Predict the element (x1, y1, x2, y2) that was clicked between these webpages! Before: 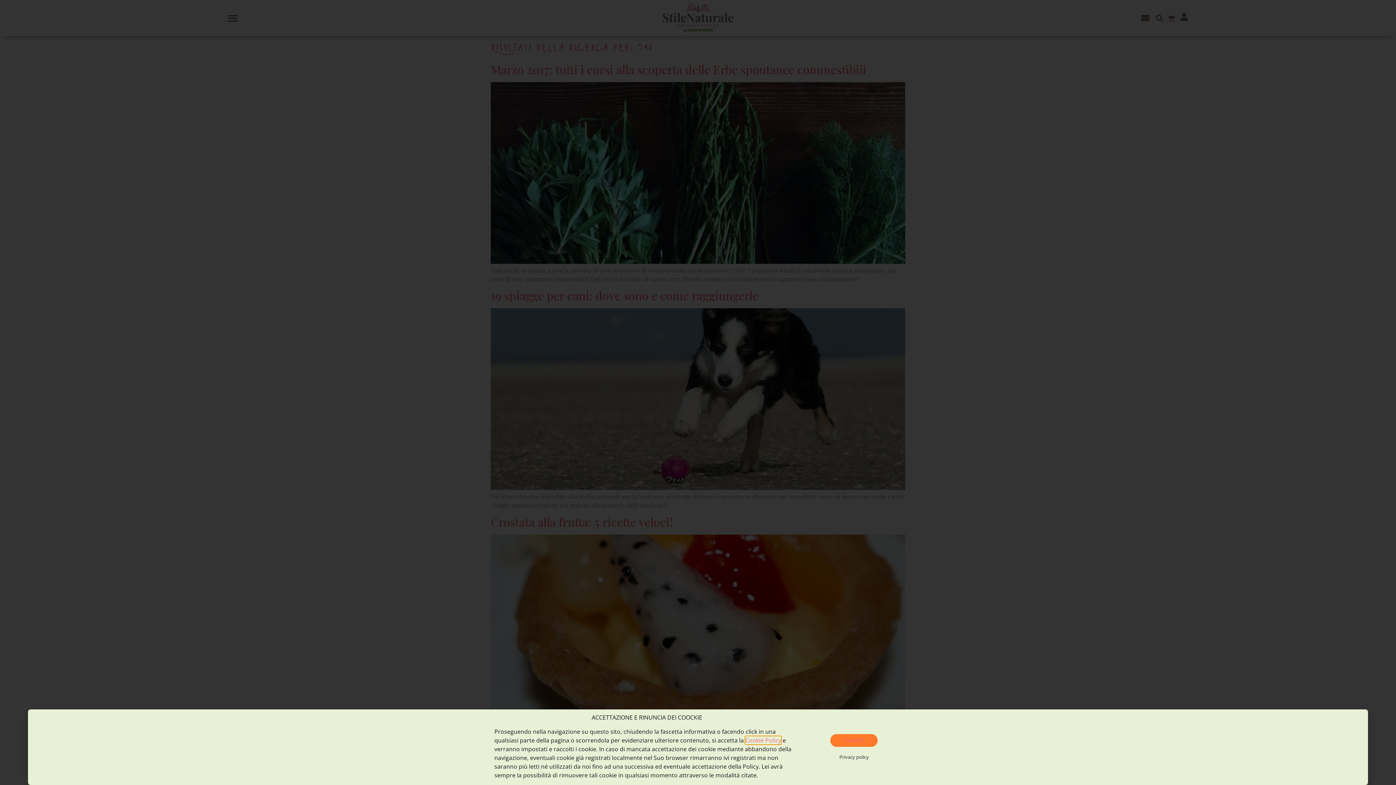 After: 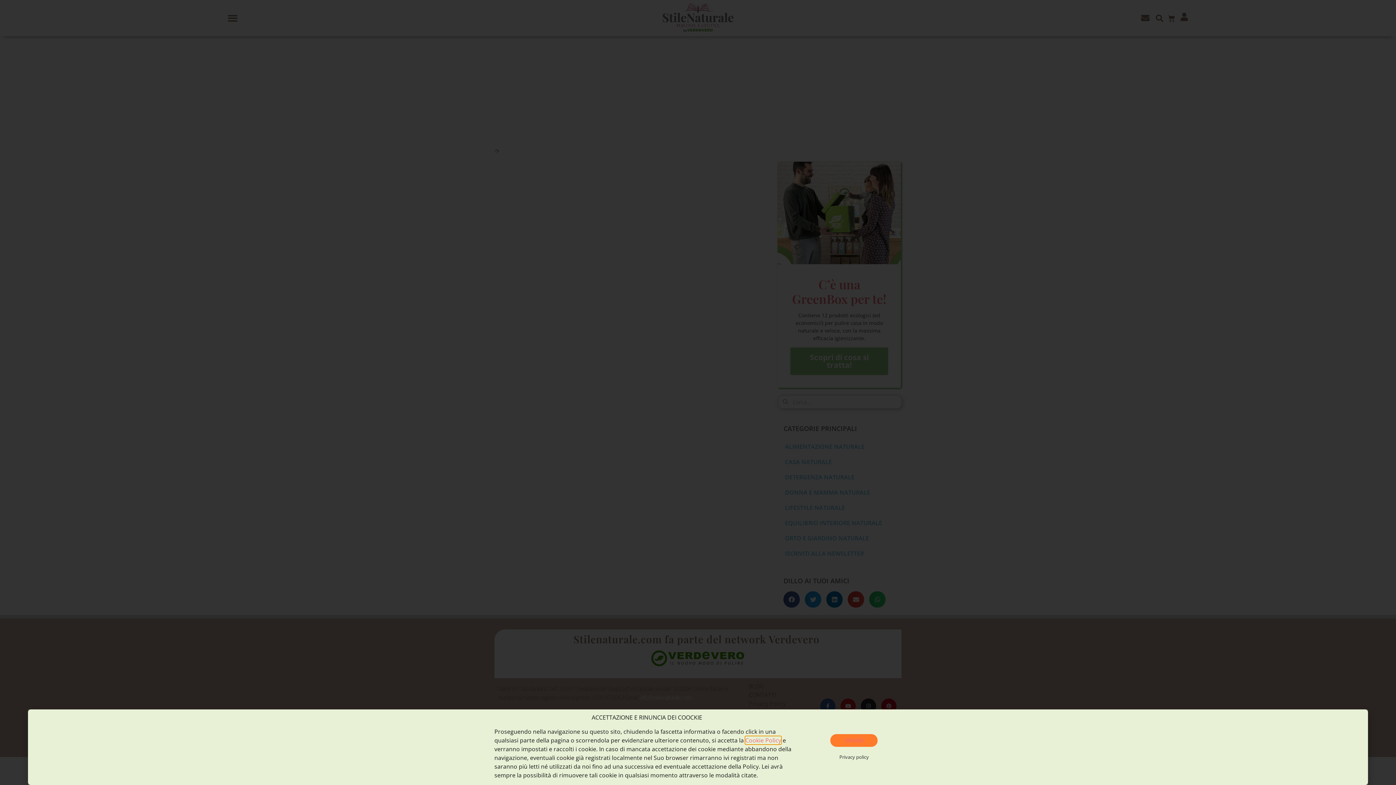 Action: bbox: (830, 770, 877, 783) label: Privacy policy